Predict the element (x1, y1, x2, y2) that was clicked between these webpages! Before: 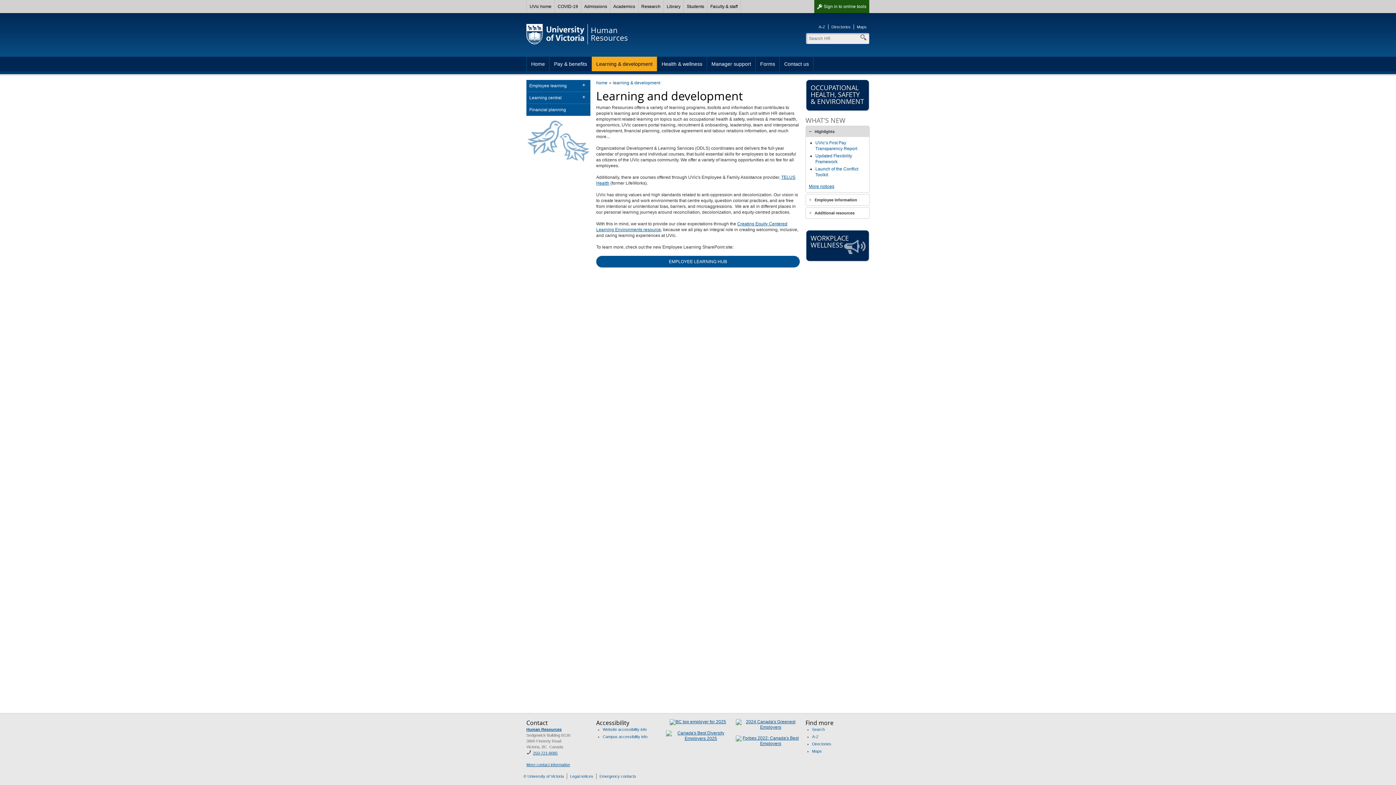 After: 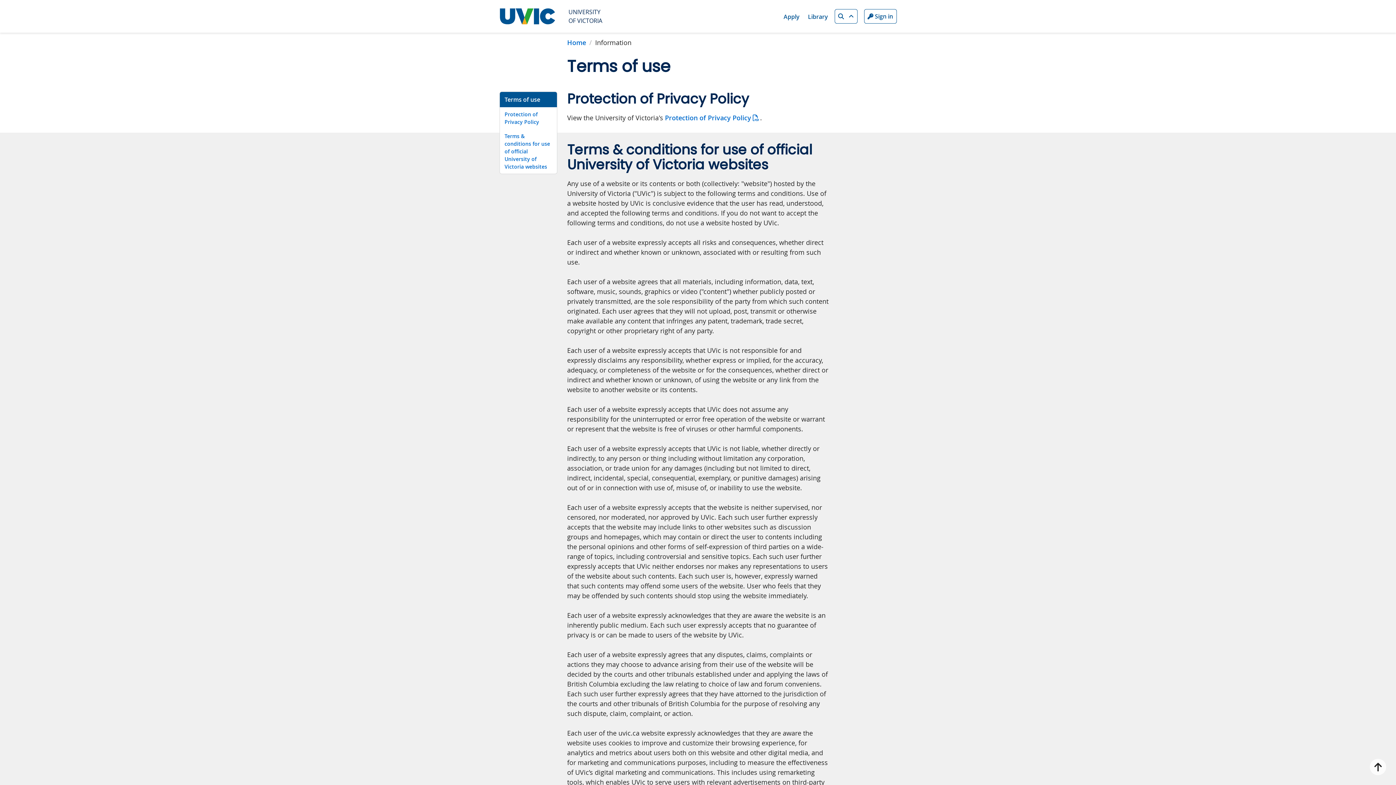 Action: bbox: (570, 774, 593, 778) label: Legal notices